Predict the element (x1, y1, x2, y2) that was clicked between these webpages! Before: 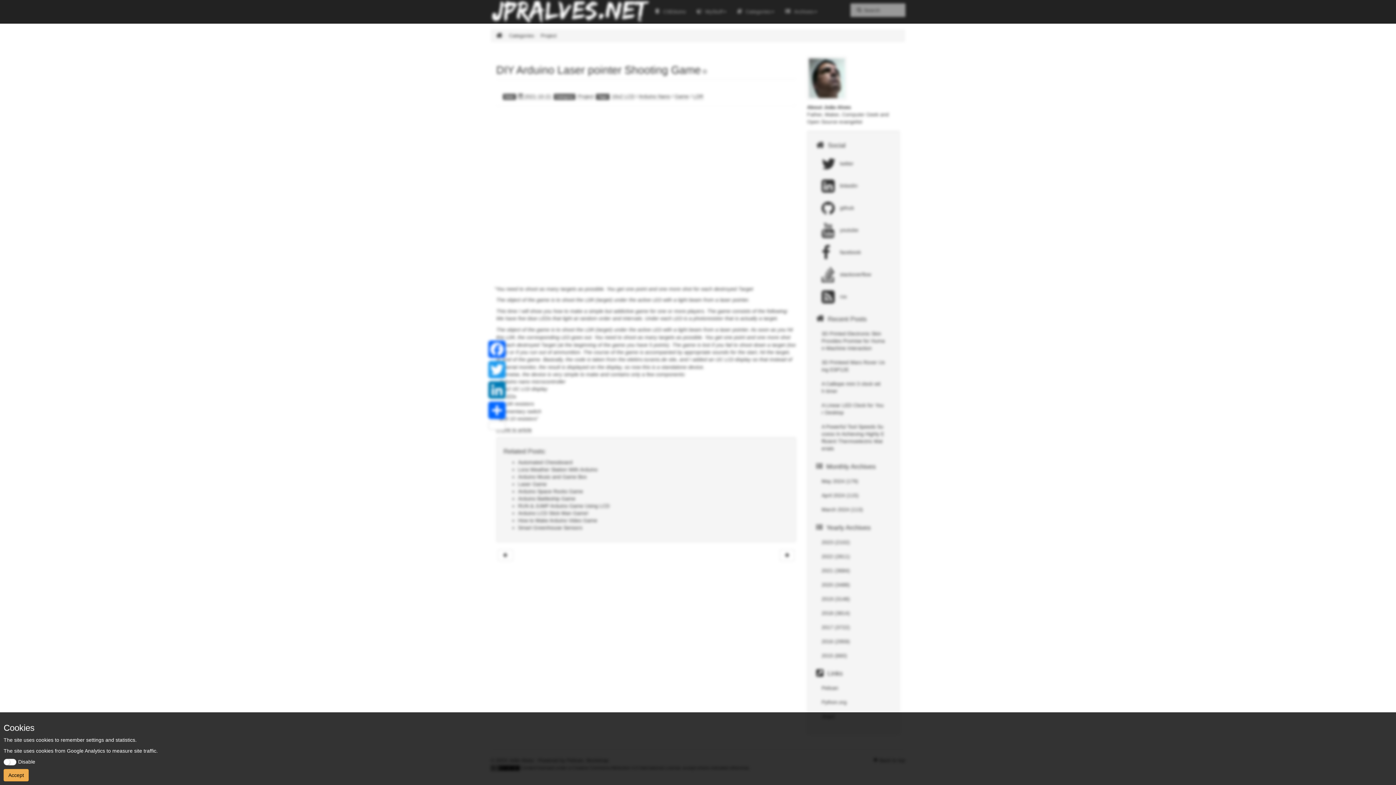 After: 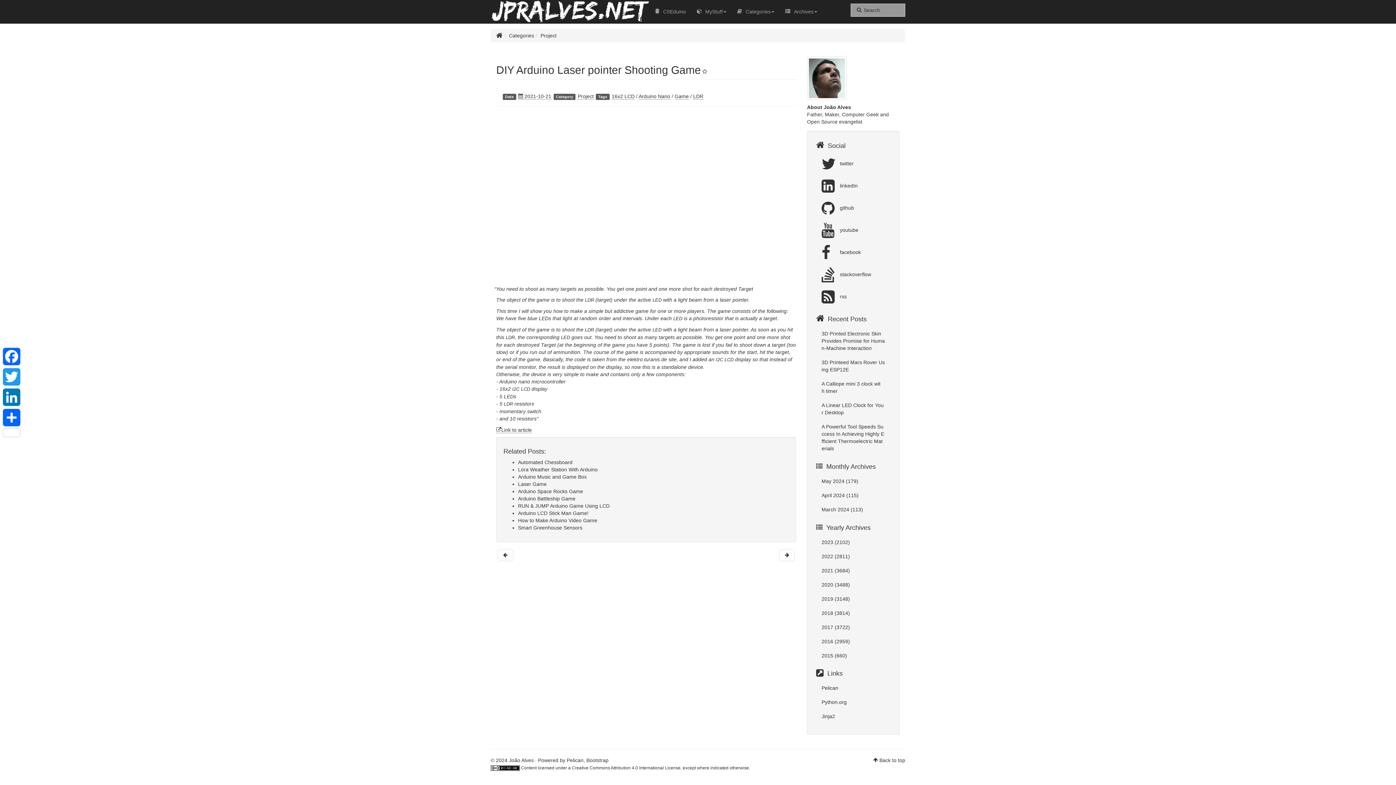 Action: label: Accept bbox: (3, 769, 28, 781)